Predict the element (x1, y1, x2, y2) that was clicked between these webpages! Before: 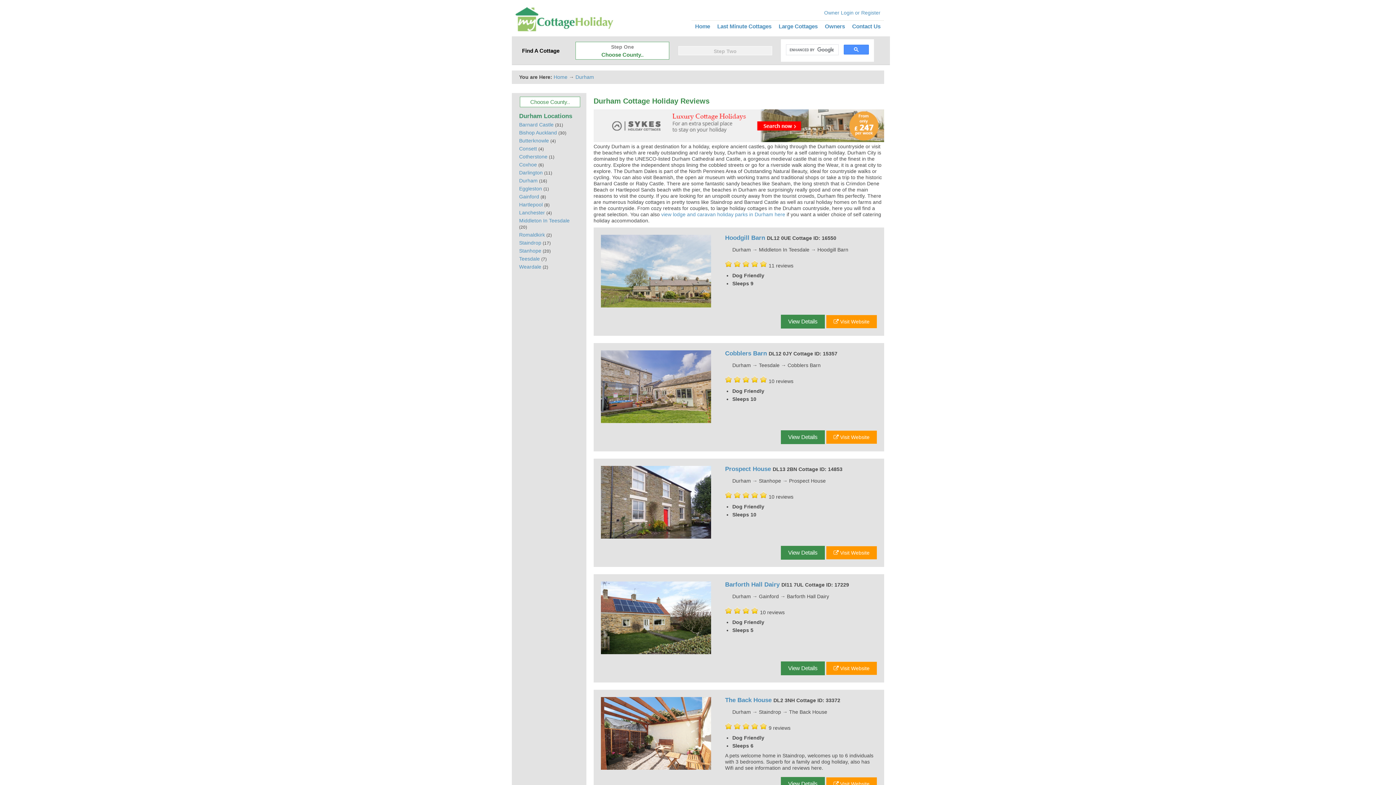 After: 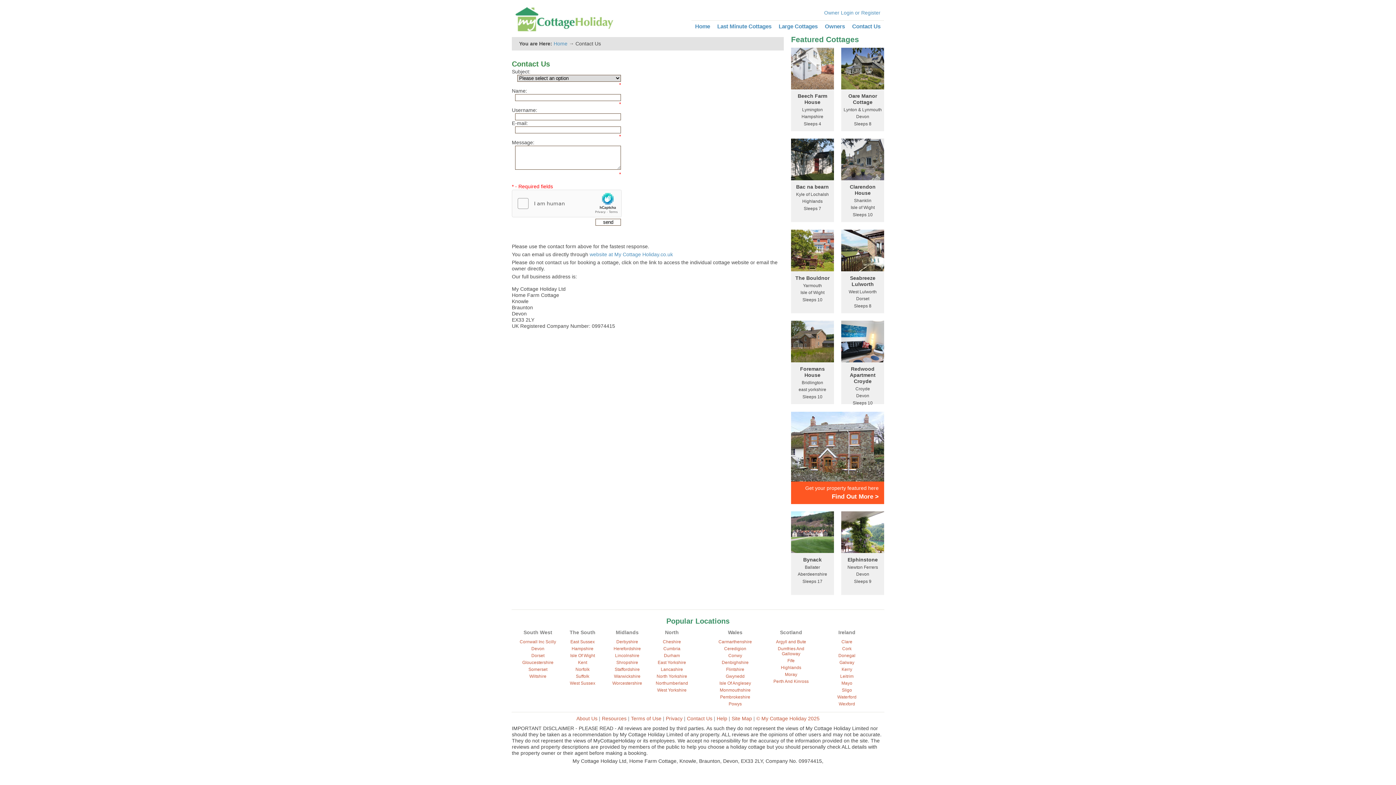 Action: label: Contact Us bbox: (852, 23, 880, 29)